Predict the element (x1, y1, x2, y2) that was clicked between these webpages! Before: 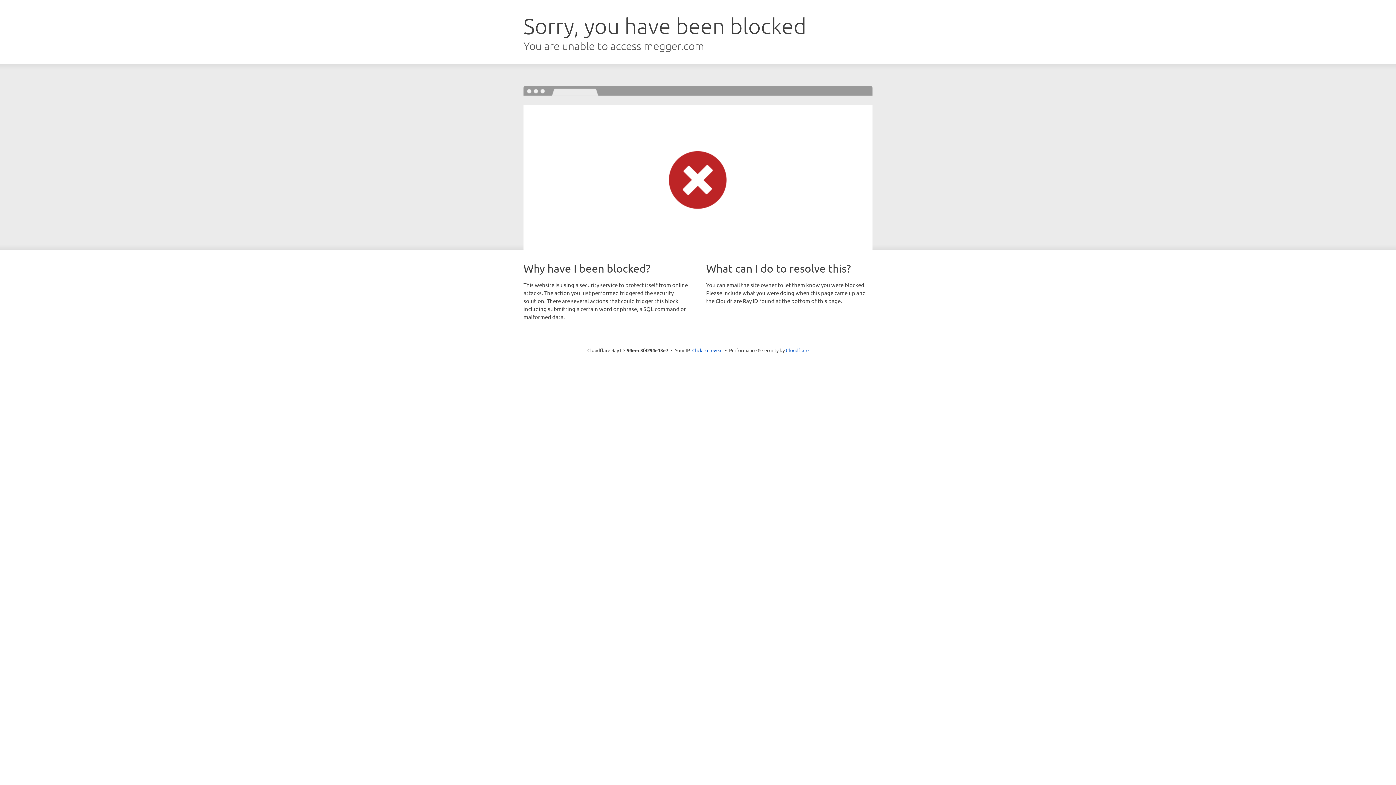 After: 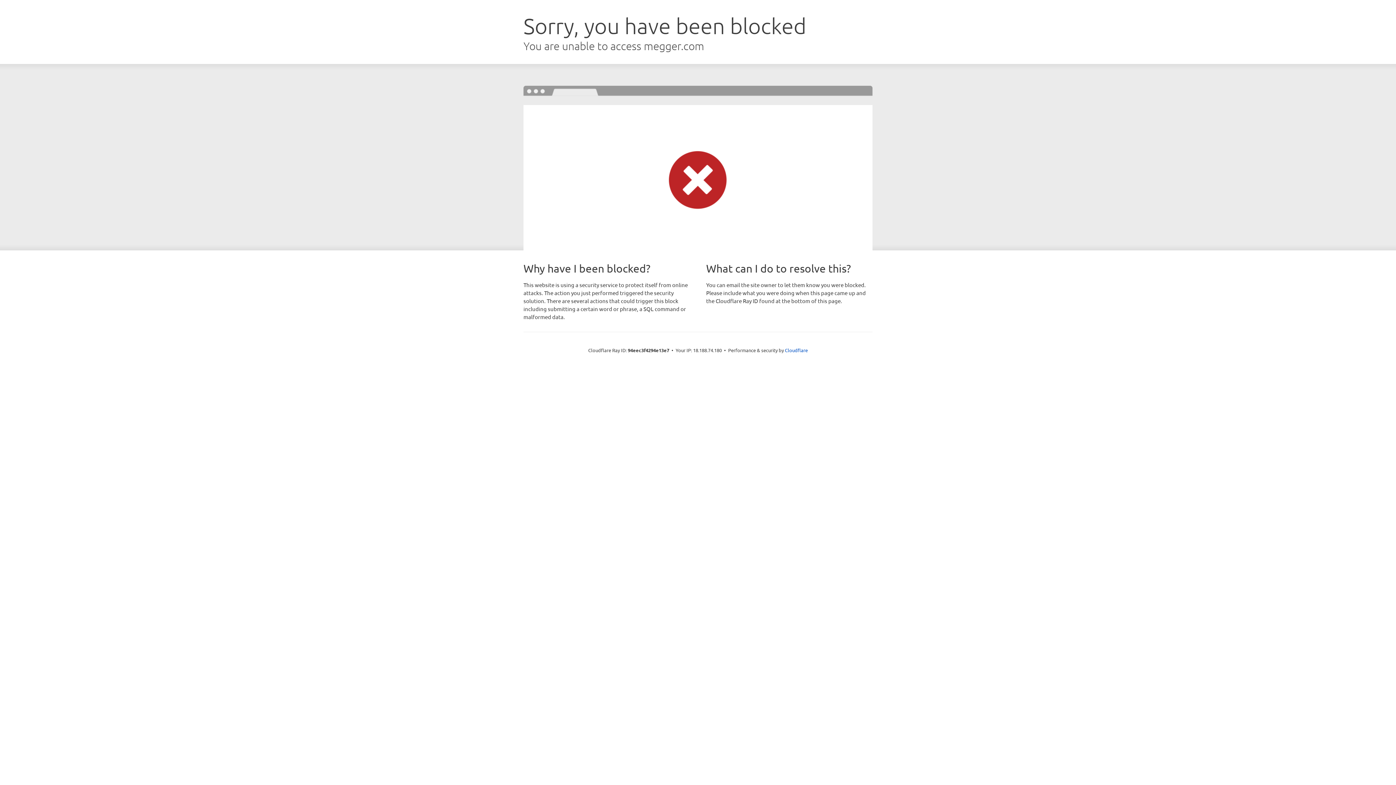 Action: label: Click to reveal bbox: (692, 346, 722, 353)